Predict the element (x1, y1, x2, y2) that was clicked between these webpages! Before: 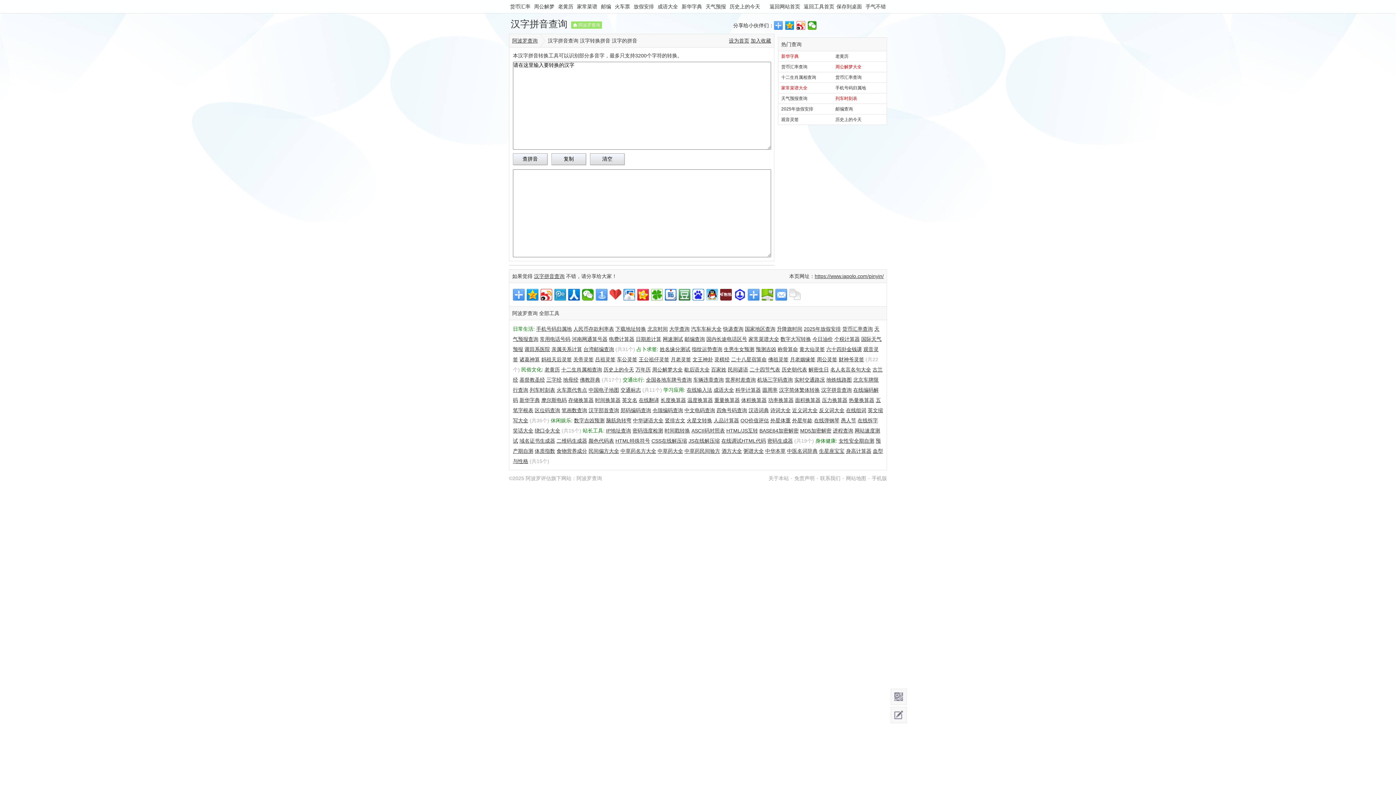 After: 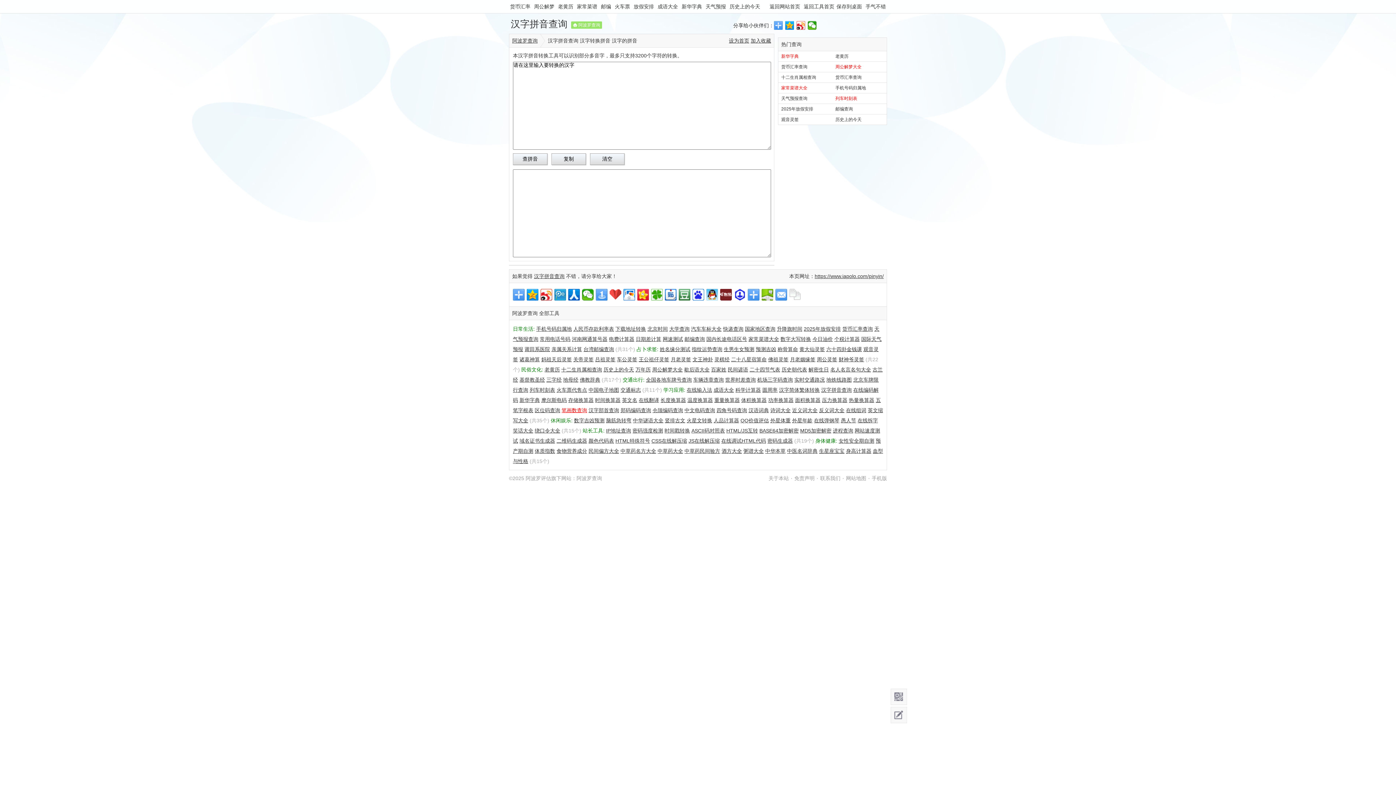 Action: label: 笔画数查询 bbox: (561, 407, 587, 413)